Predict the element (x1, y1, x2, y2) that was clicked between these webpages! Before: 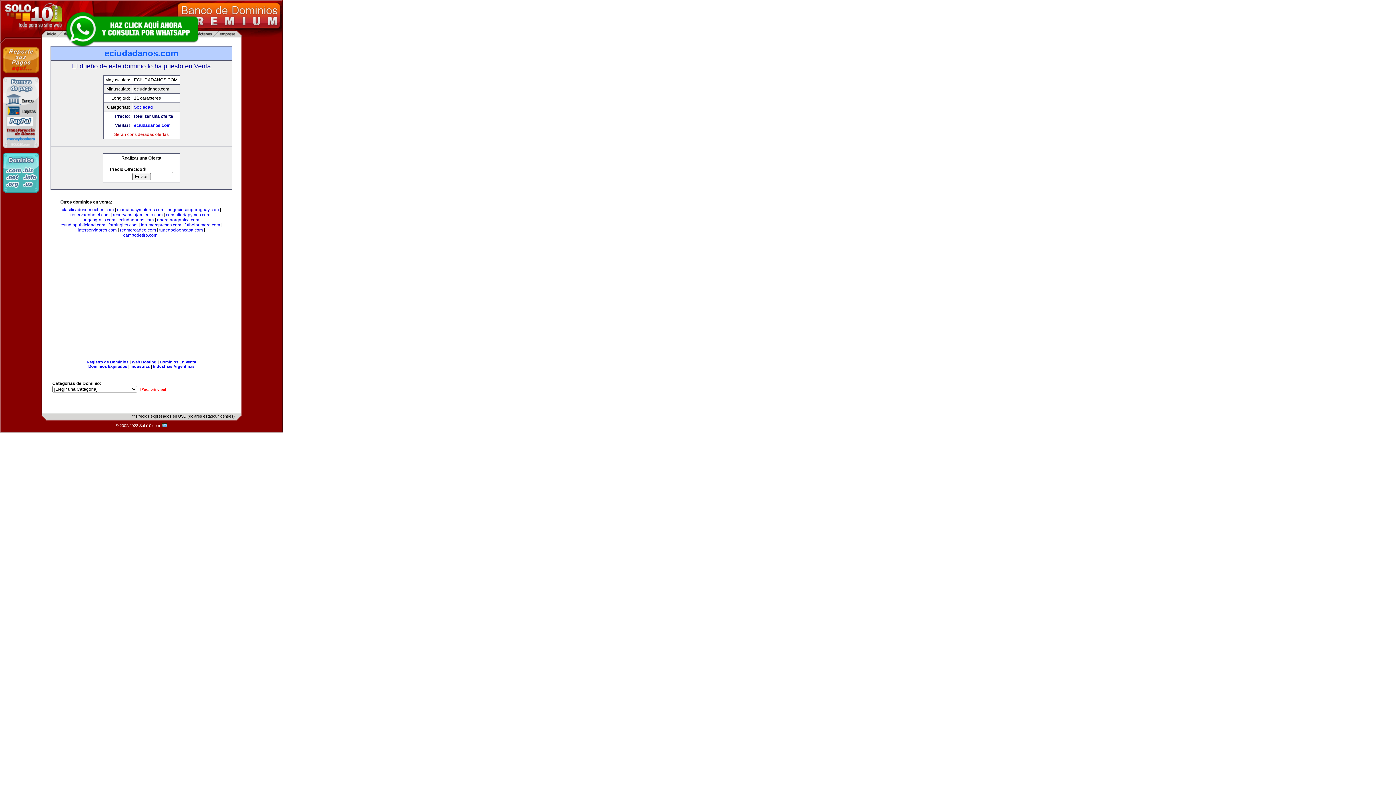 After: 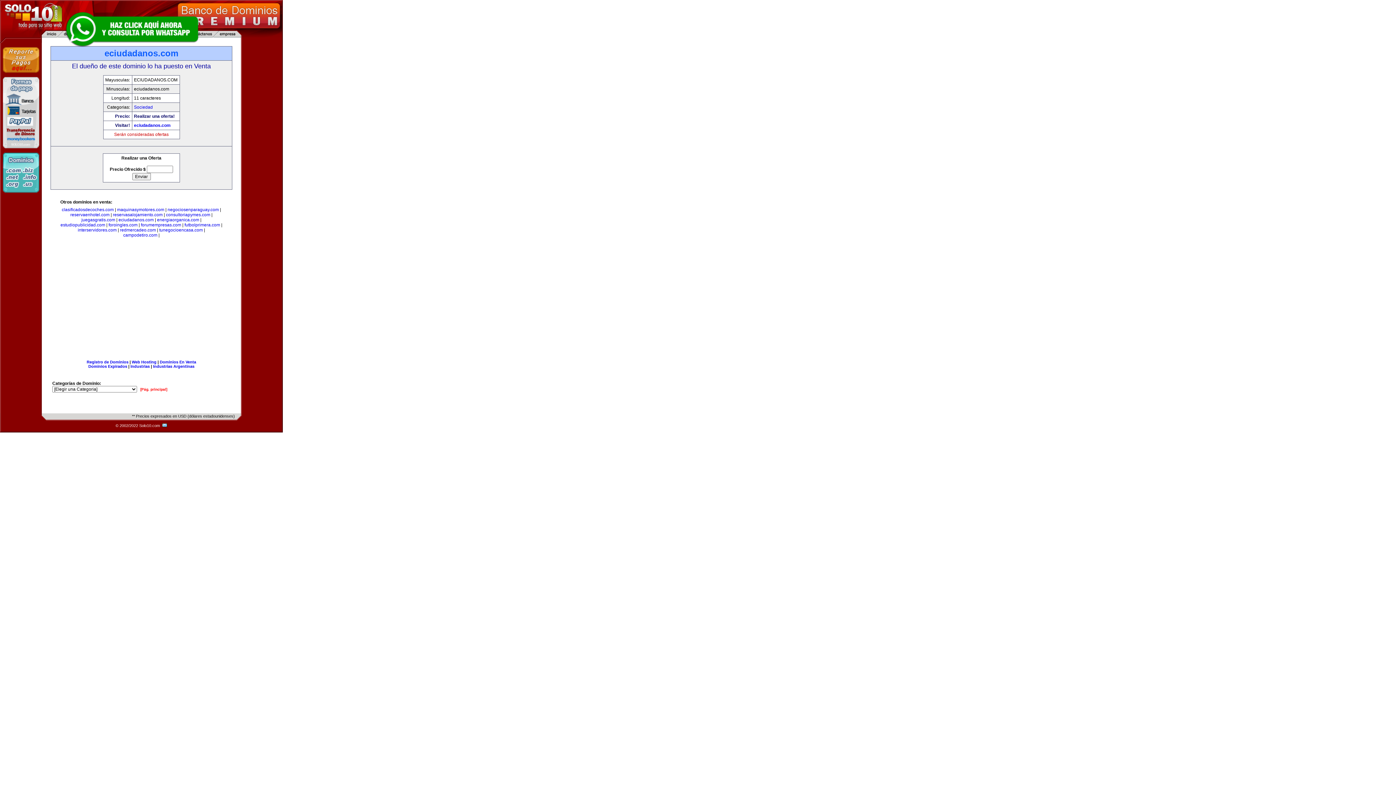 Action: bbox: (134, 122, 170, 128) label: eciudadanos.com